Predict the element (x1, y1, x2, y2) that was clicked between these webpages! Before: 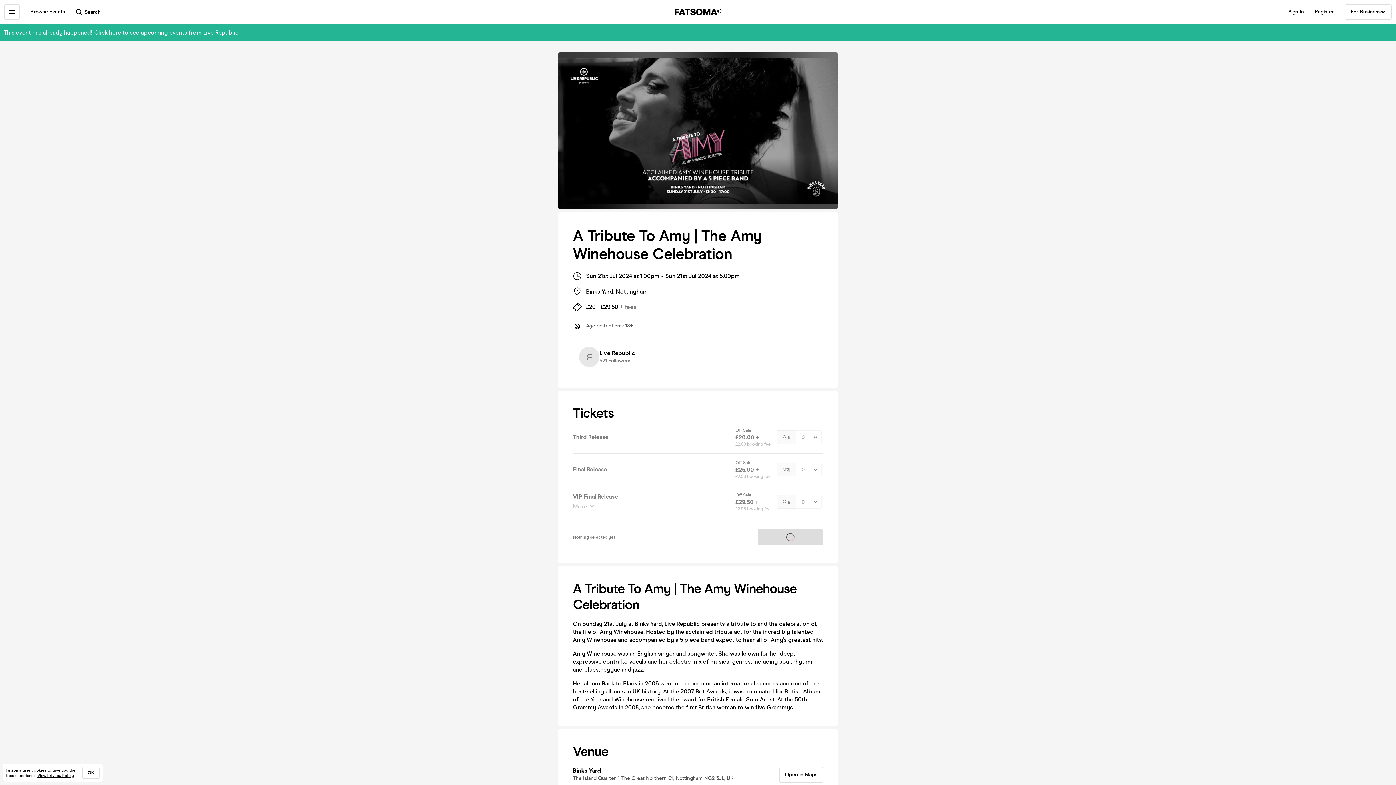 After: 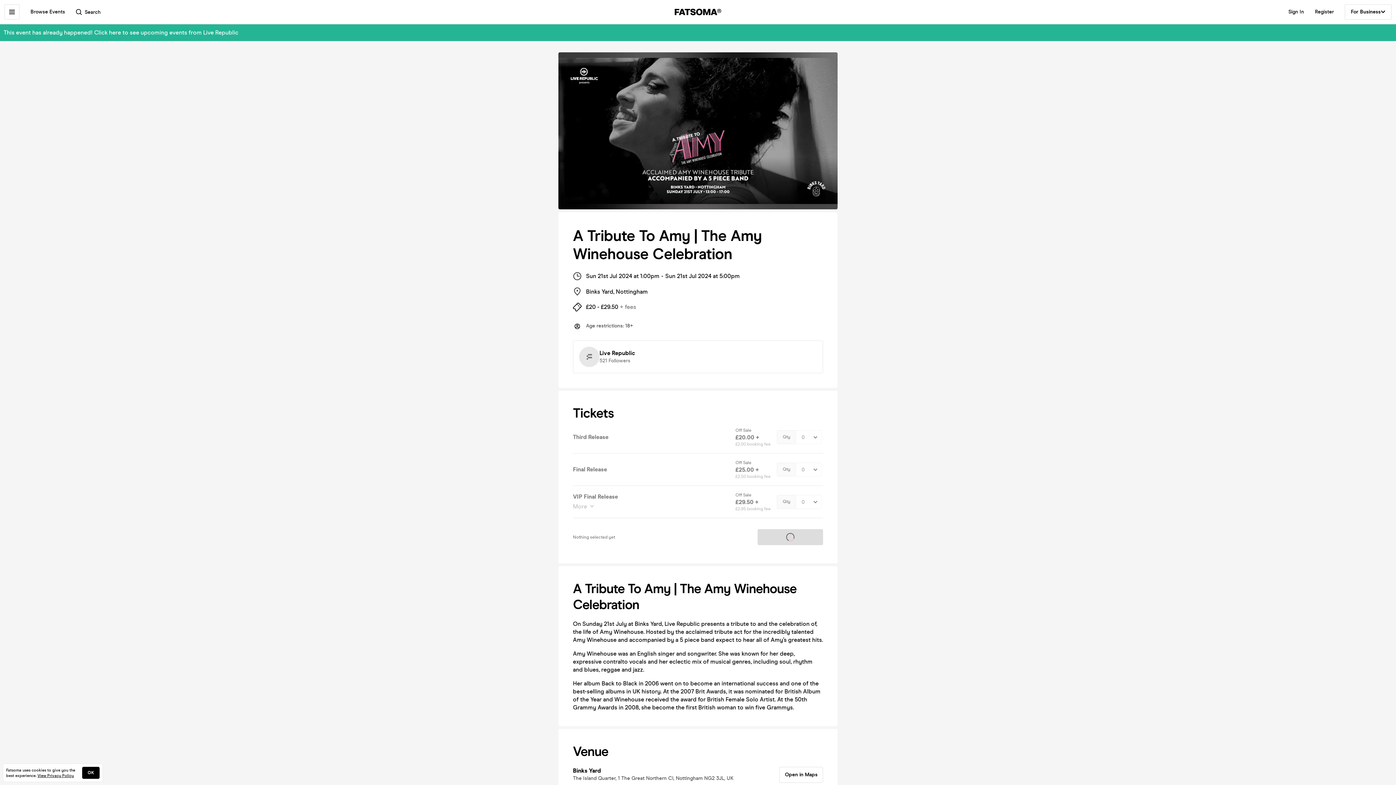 Action: bbox: (82, 767, 99, 779) label: OK